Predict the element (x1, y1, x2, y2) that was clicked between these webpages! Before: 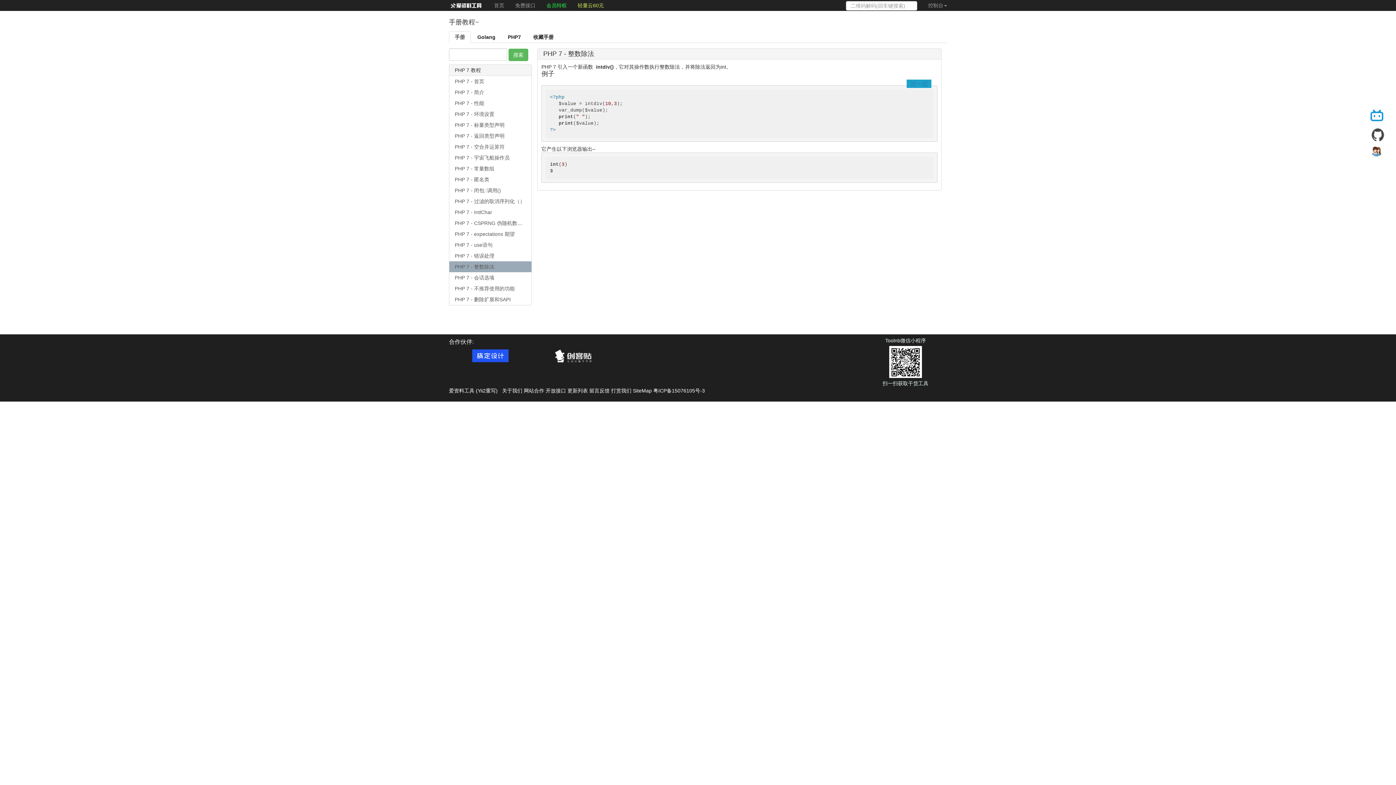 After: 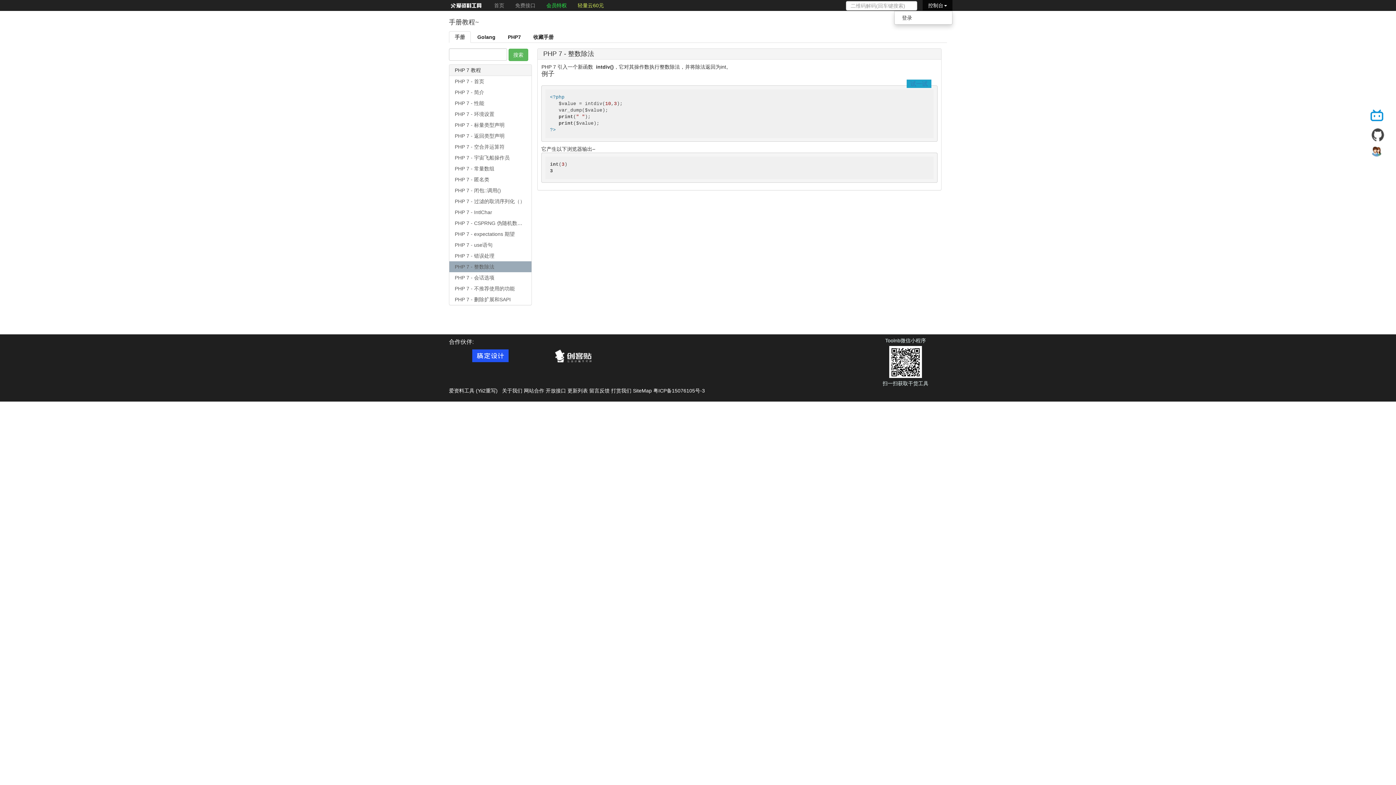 Action: bbox: (922, 0, 952, 10) label: 控制台